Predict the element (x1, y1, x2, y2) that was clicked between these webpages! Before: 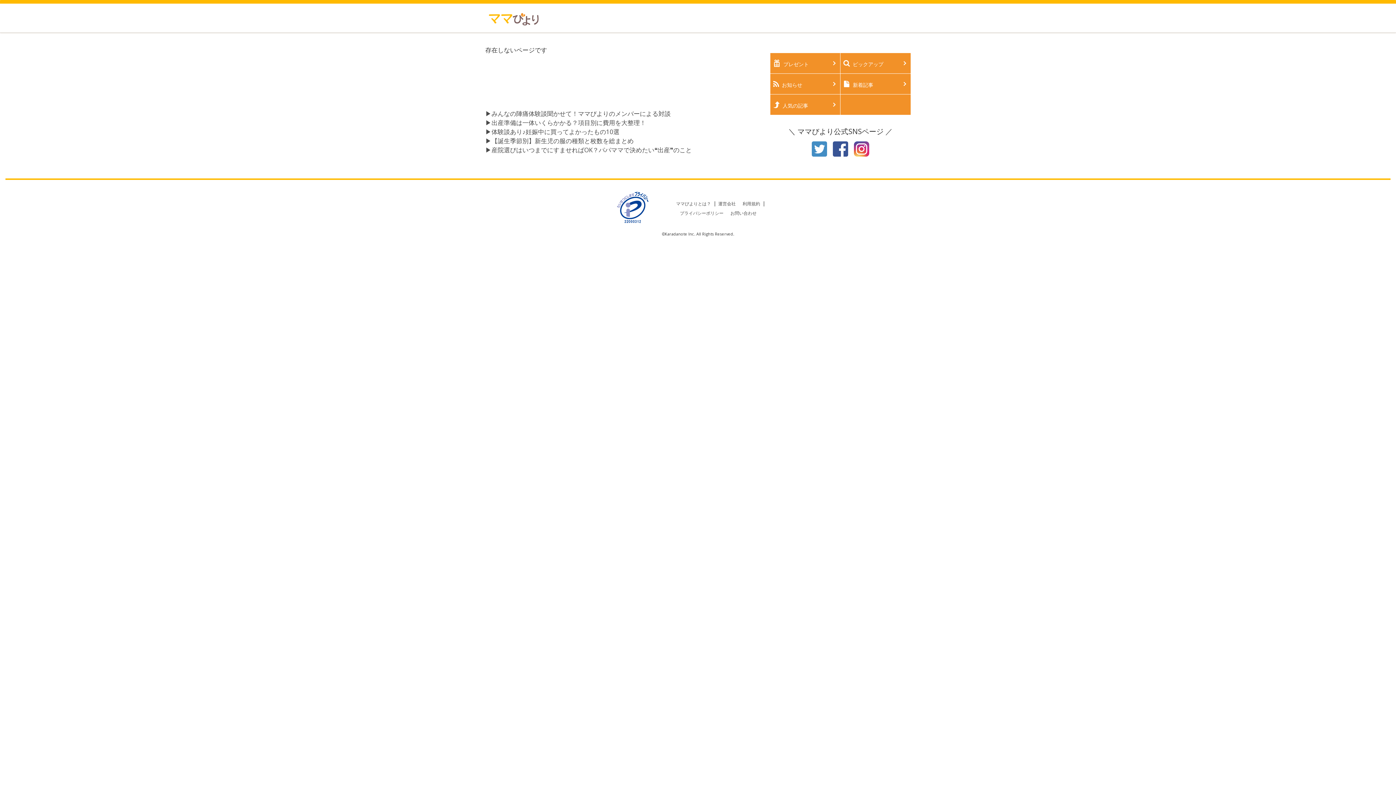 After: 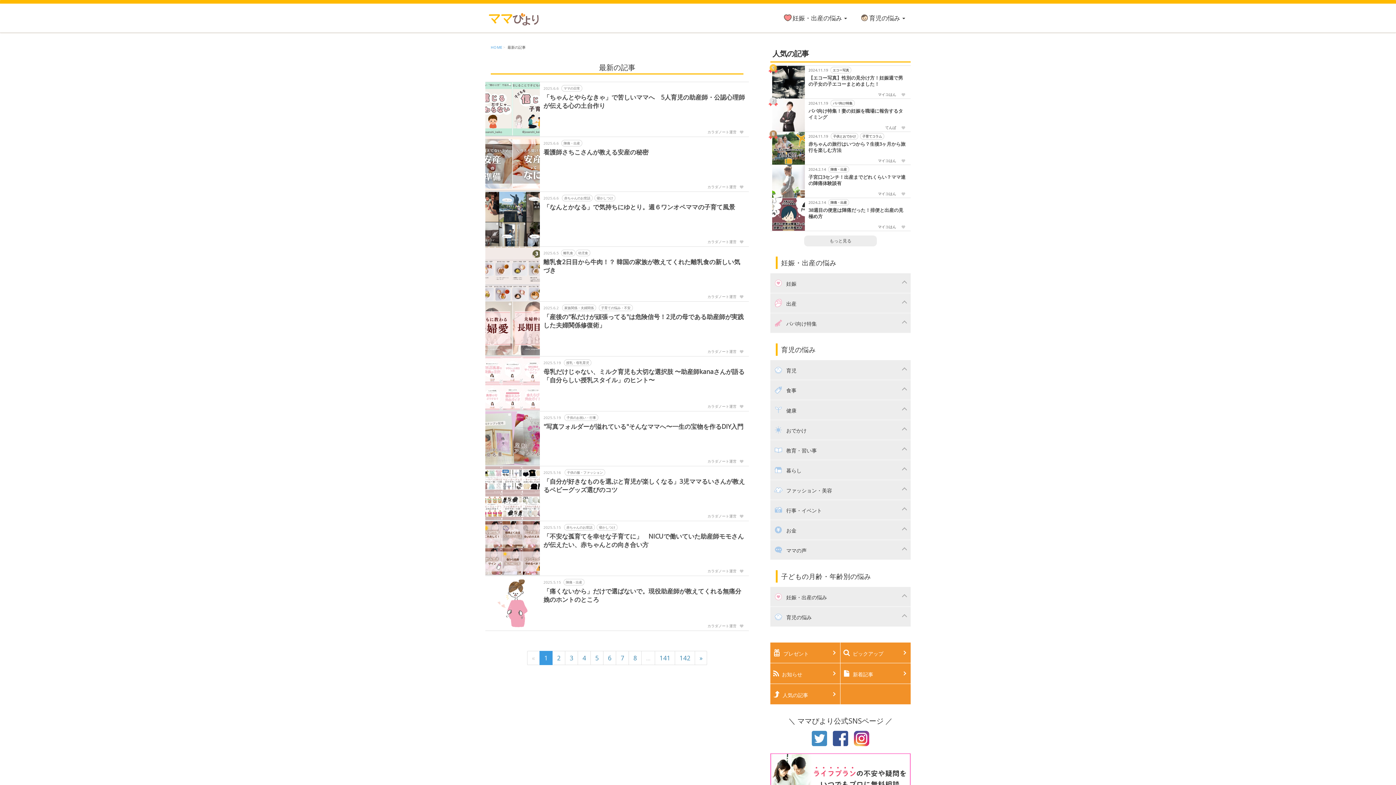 Action: label: 新着記事 bbox: (843, 79, 908, 88)